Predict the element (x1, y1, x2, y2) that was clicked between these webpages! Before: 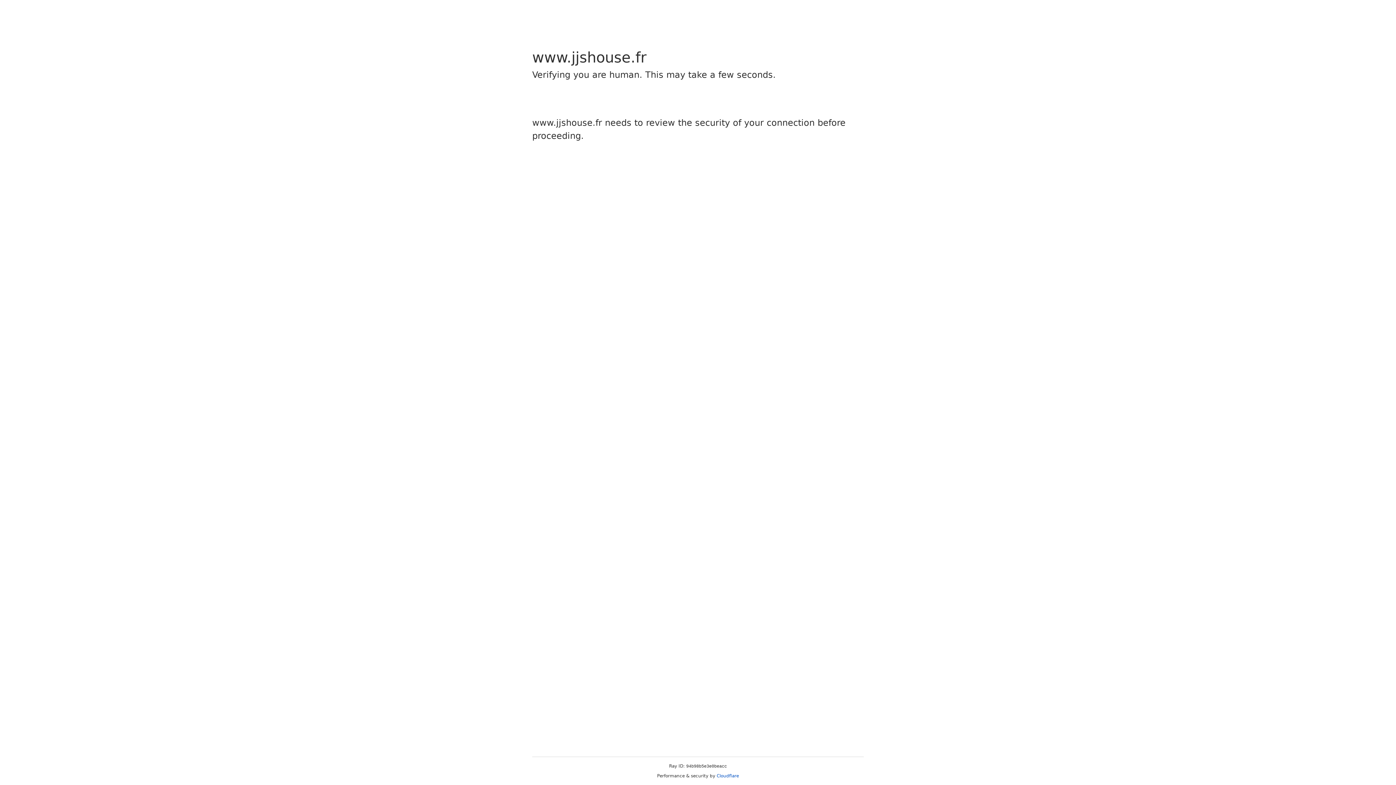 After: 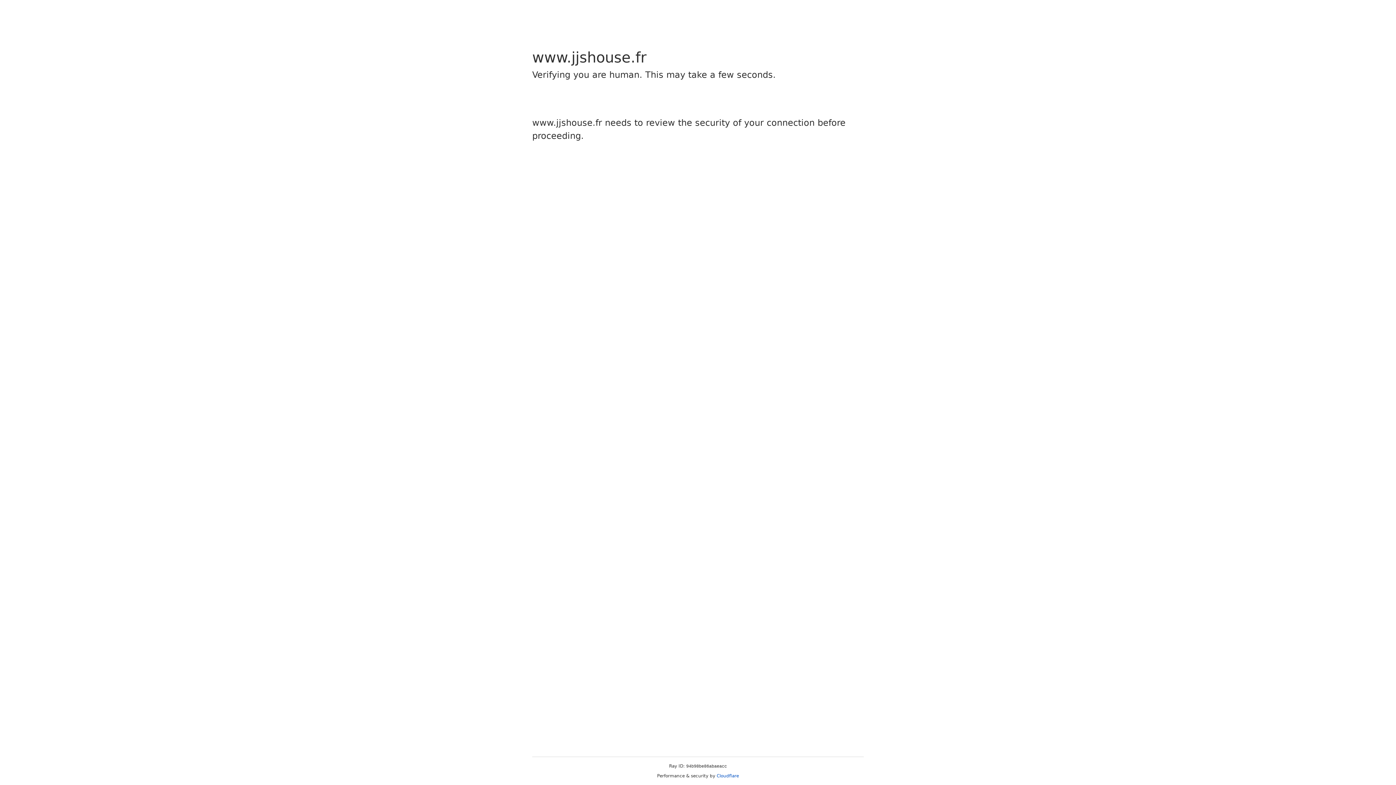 Action: label: Cloudflare bbox: (716, 773, 739, 778)